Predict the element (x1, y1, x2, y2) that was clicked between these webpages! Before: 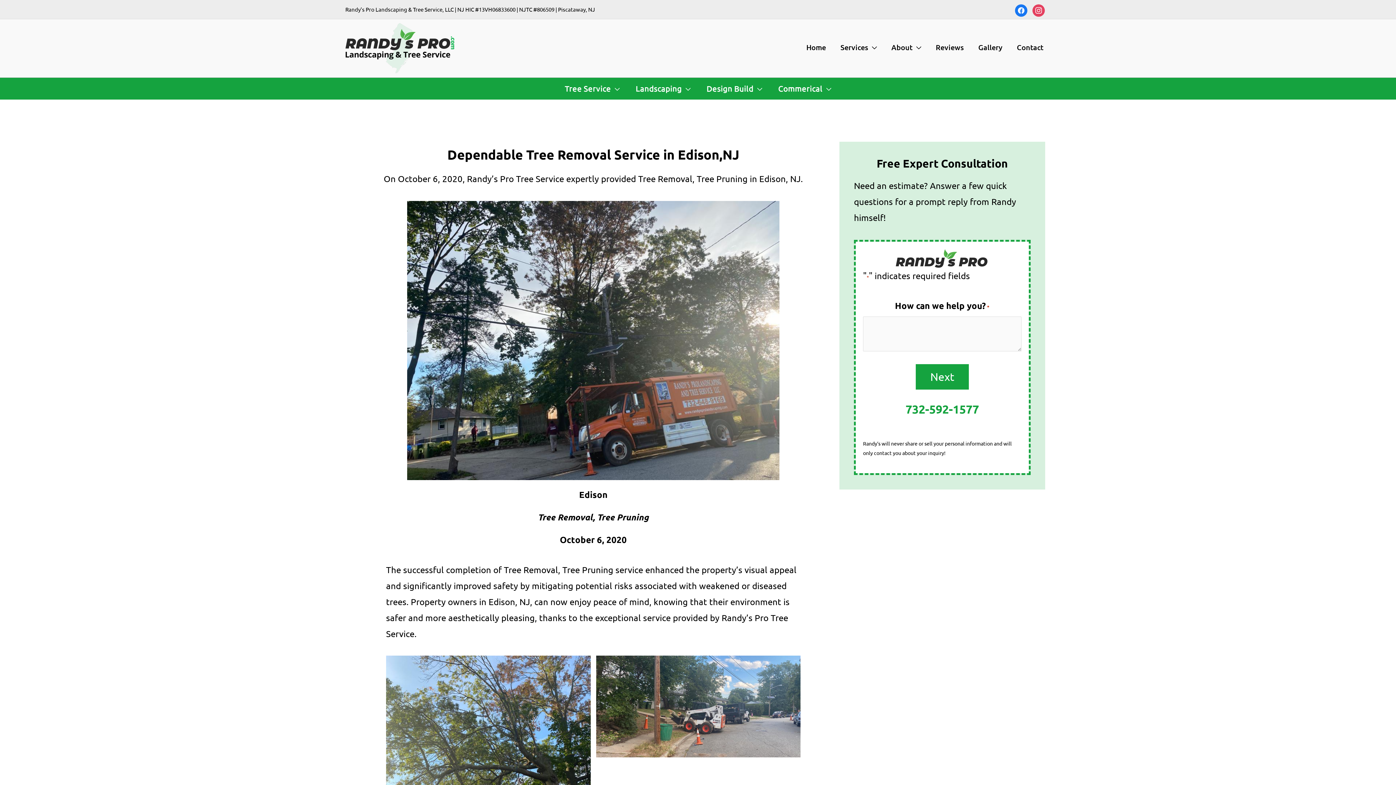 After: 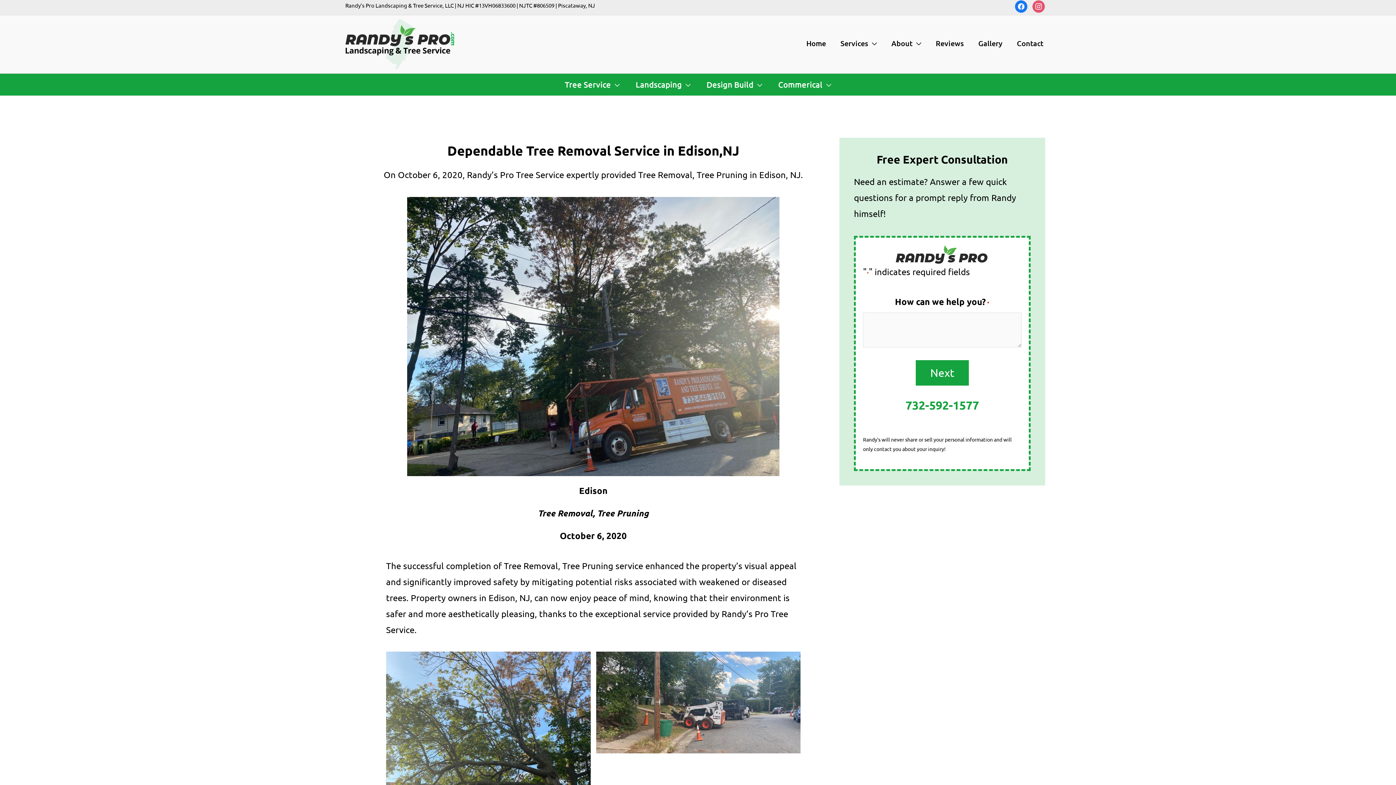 Action: label: instagram bbox: (1032, 4, 1045, 14)